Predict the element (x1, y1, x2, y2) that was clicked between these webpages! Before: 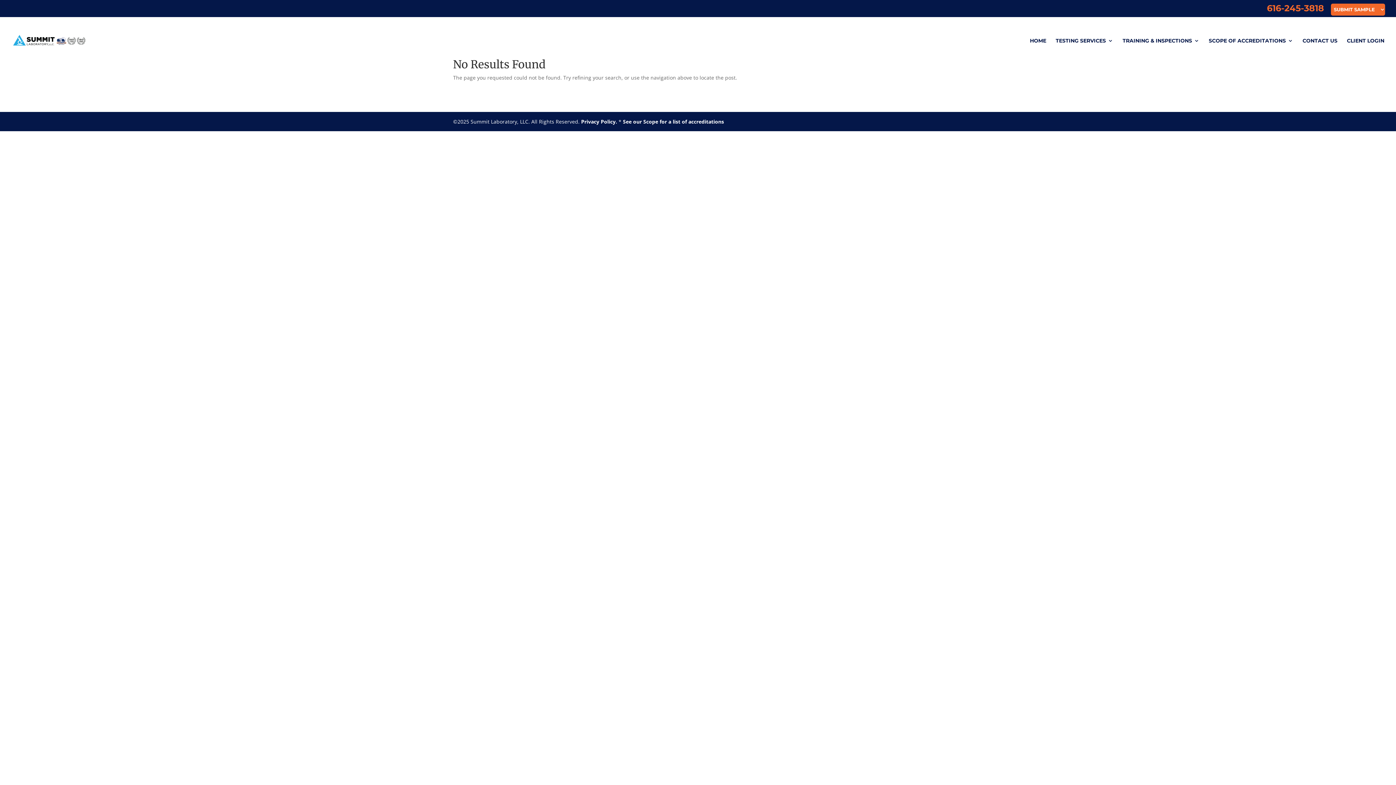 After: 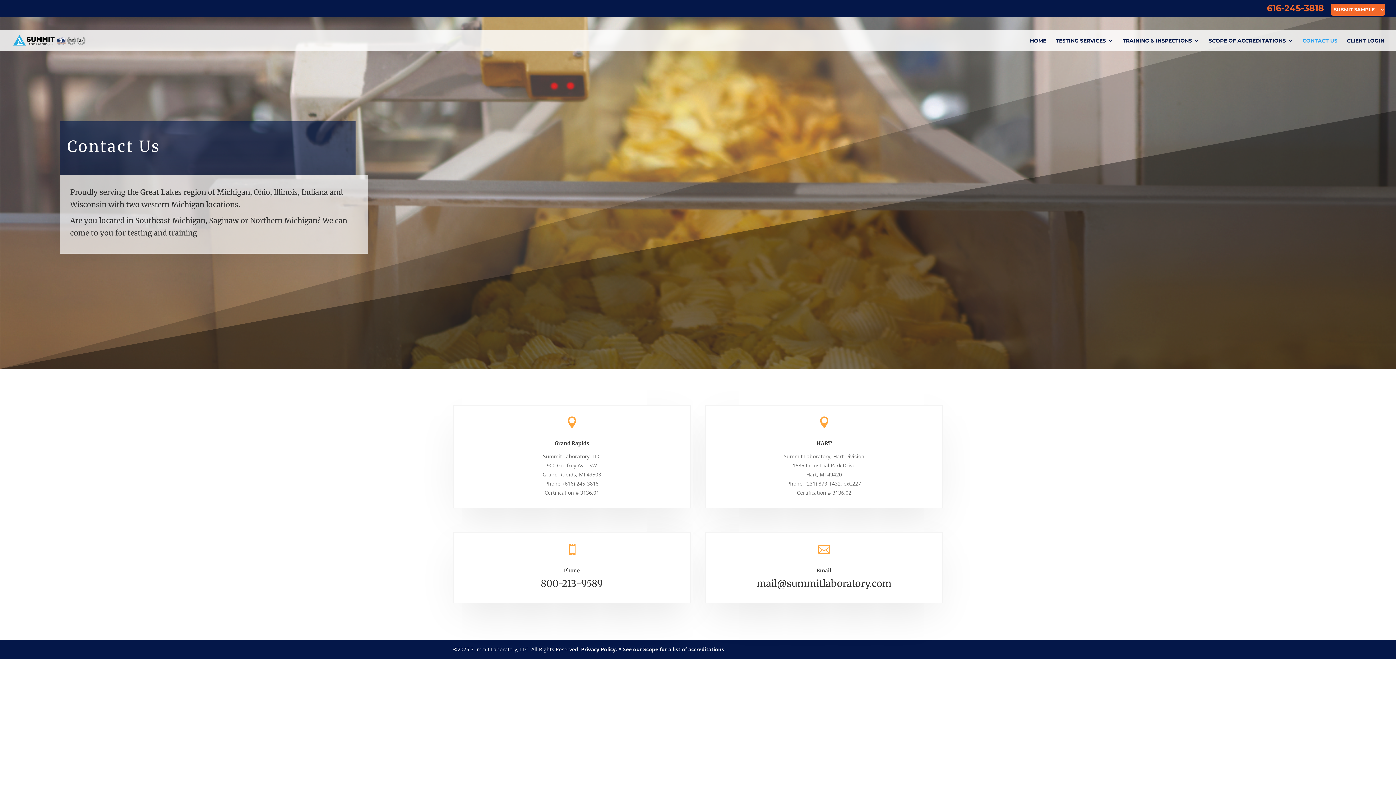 Action: bbox: (1302, 38, 1337, 51) label: CONTACT US